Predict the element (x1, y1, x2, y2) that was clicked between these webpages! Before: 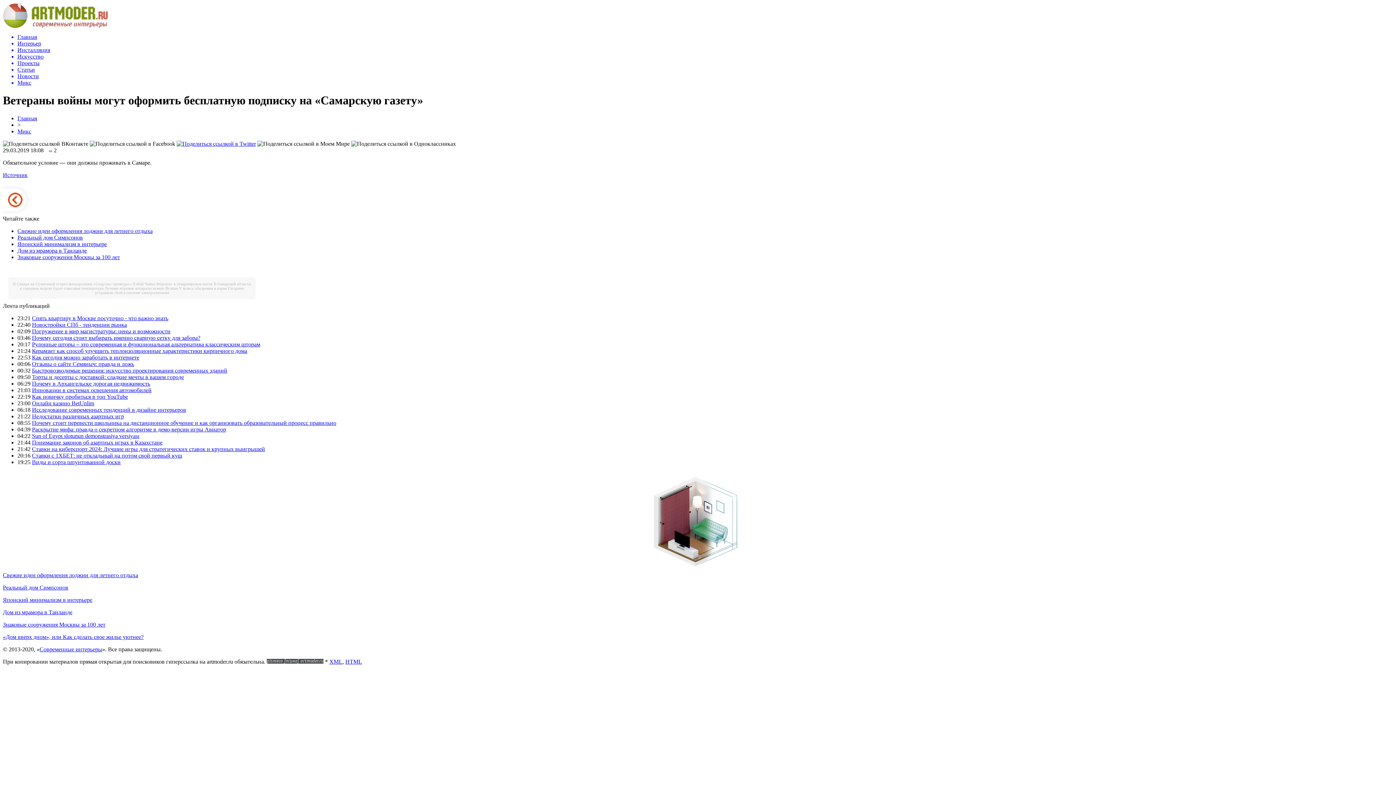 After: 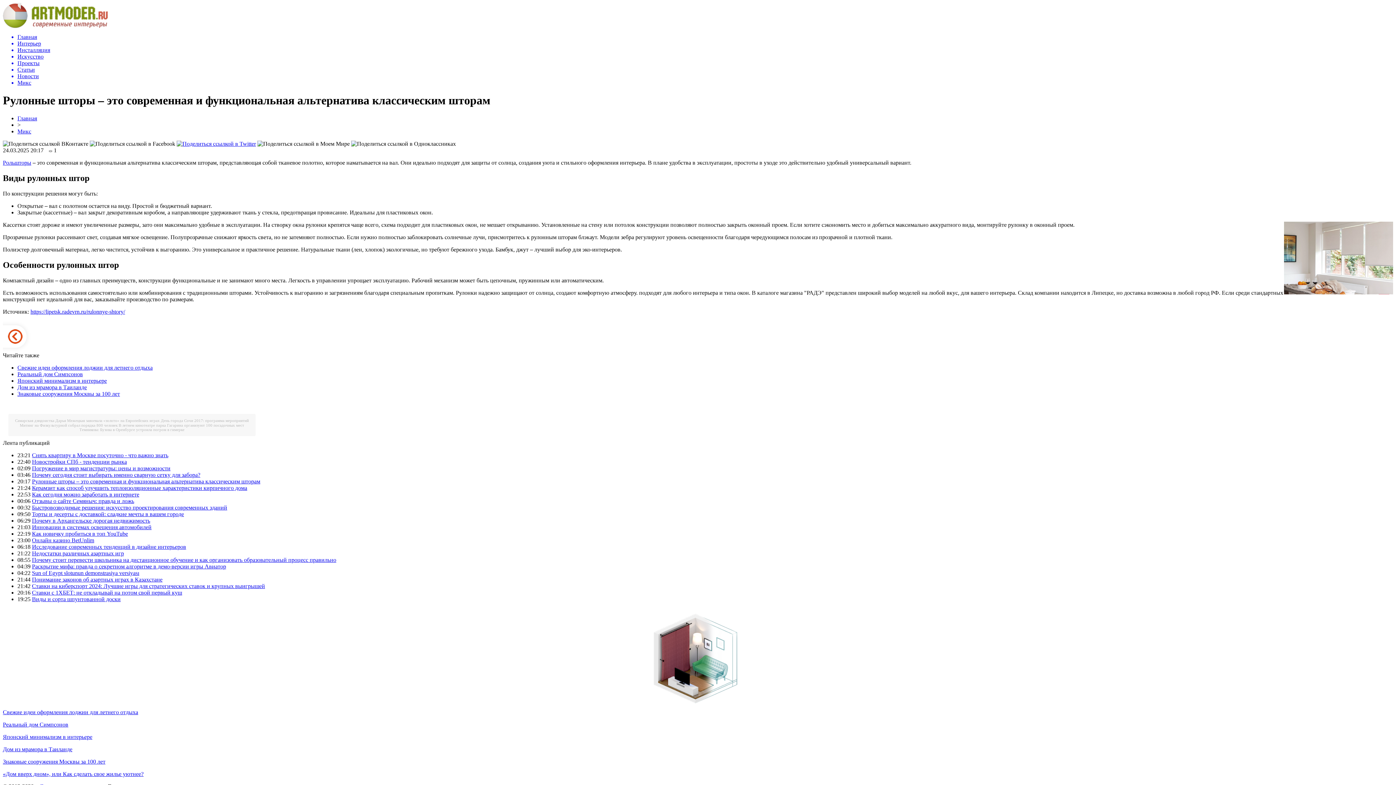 Action: bbox: (32, 341, 260, 347) label: Рулонные шторы – это современная и функциональная альтернатива классическим шторам